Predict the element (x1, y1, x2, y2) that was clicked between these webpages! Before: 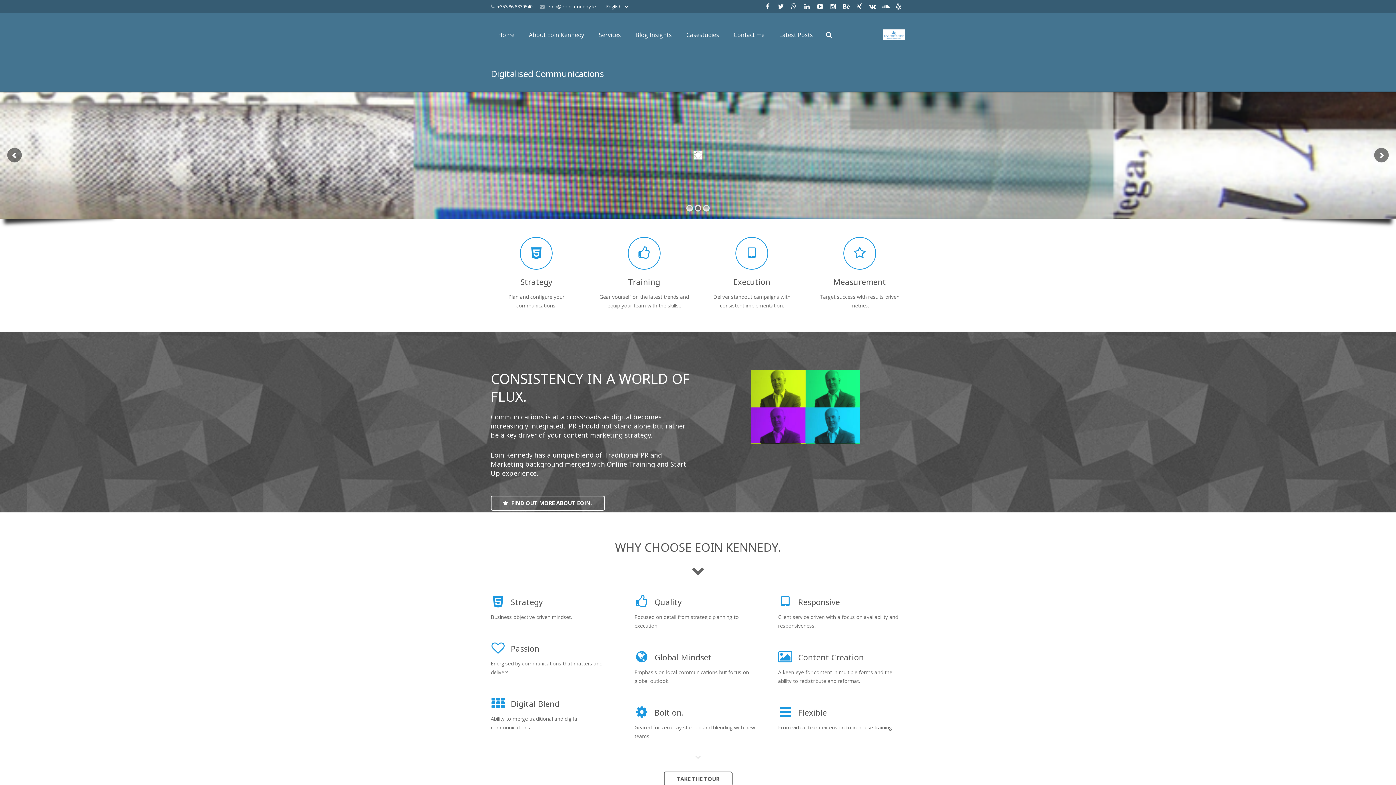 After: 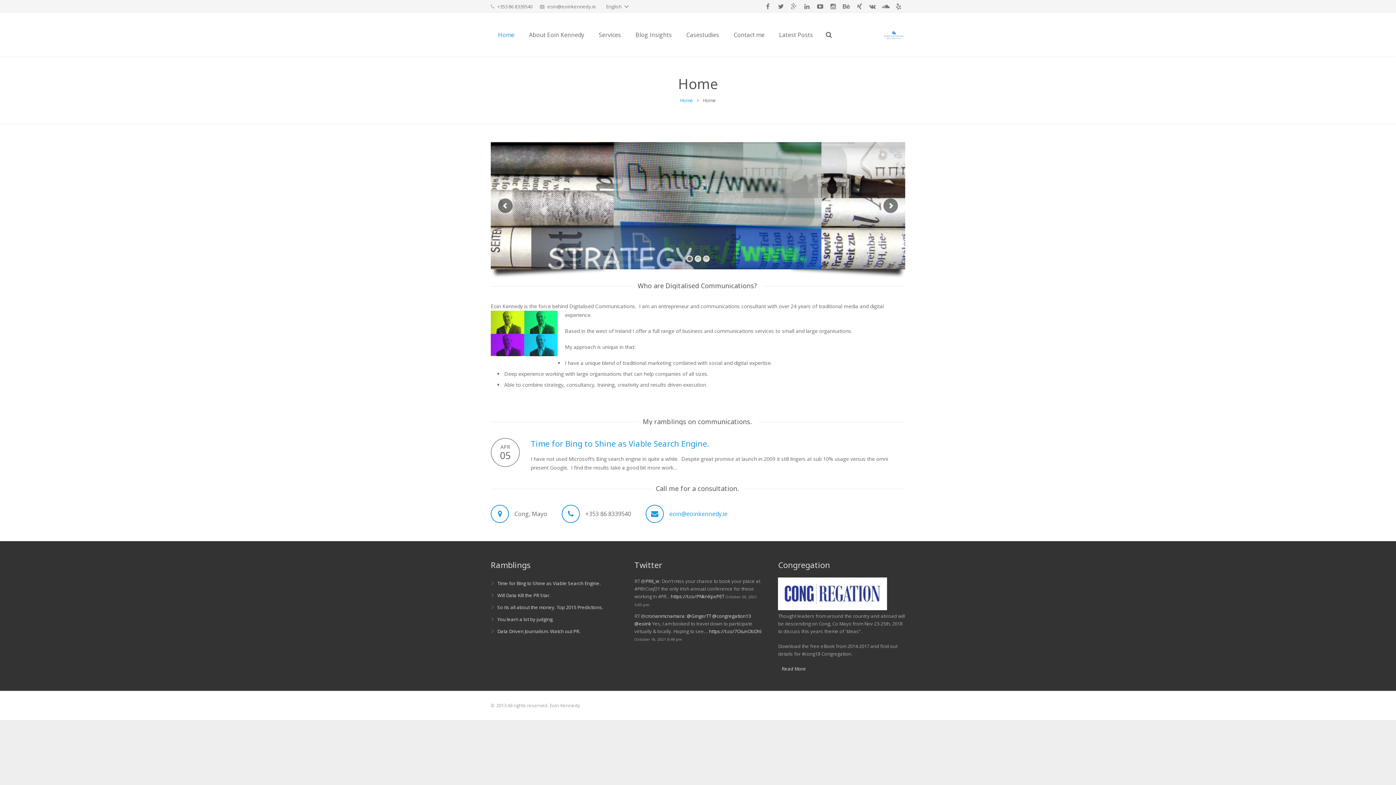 Action: bbox: (490, 25, 521, 44) label: Home